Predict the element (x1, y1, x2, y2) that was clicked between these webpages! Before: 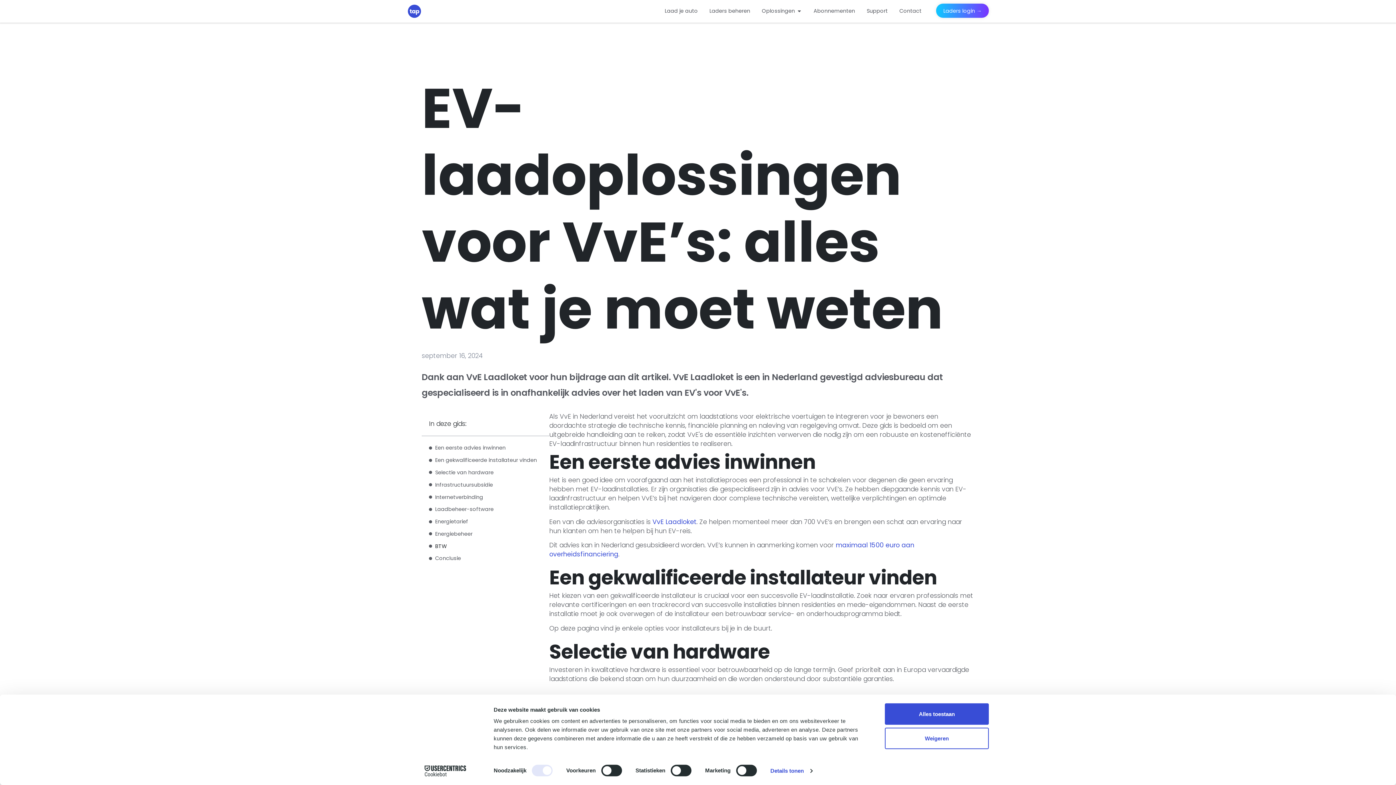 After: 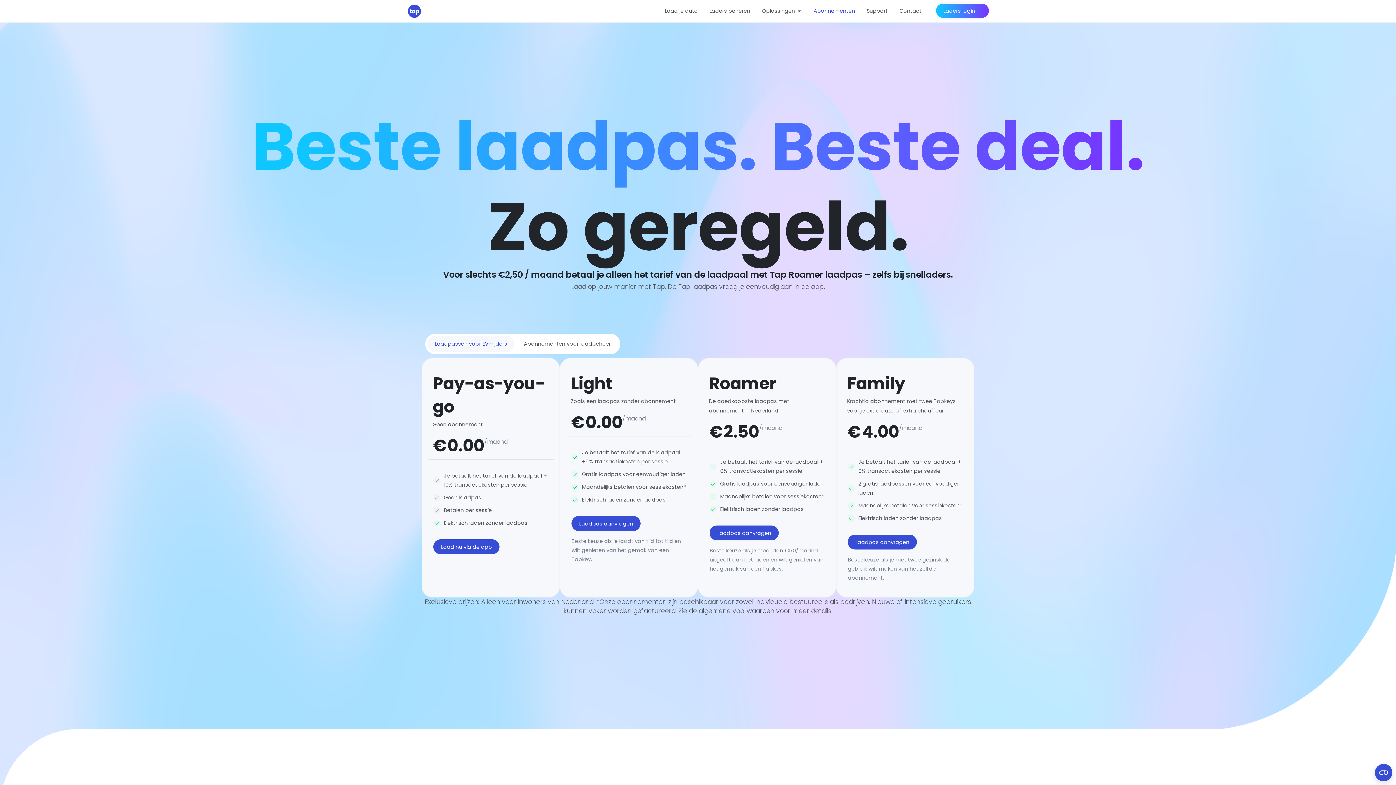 Action: label: Abonnementen bbox: (813, 6, 855, 15)